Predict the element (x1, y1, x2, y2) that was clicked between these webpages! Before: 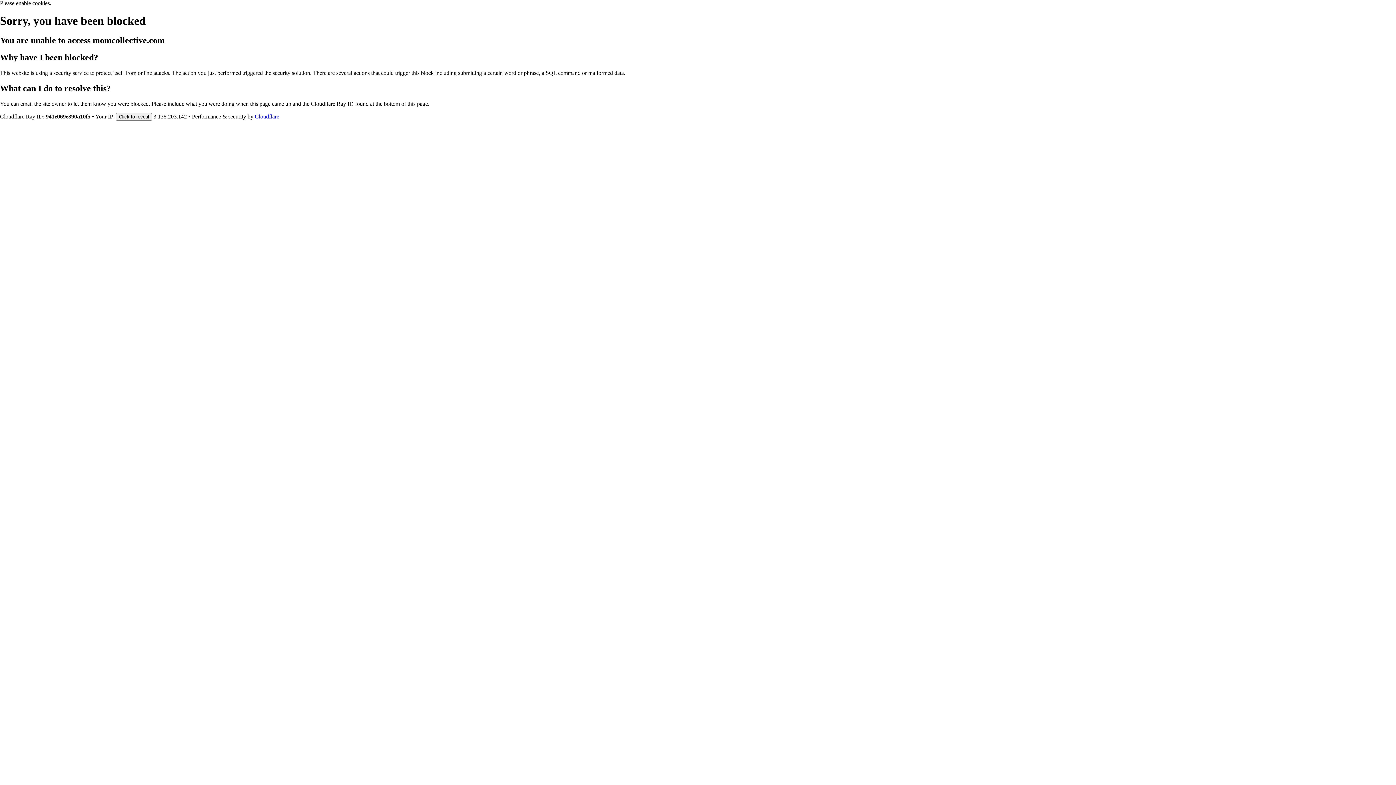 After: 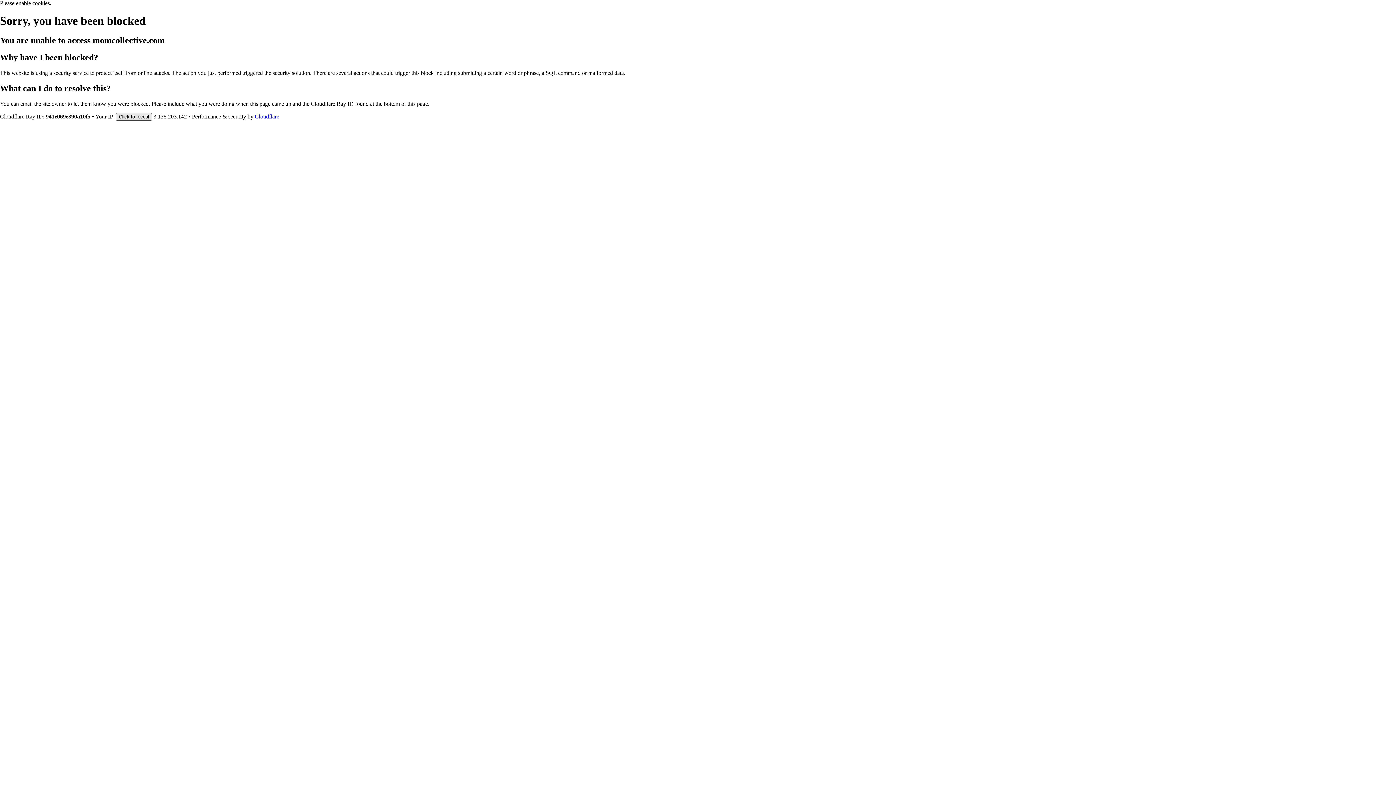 Action: bbox: (116, 112, 152, 120) label: Click to reveal